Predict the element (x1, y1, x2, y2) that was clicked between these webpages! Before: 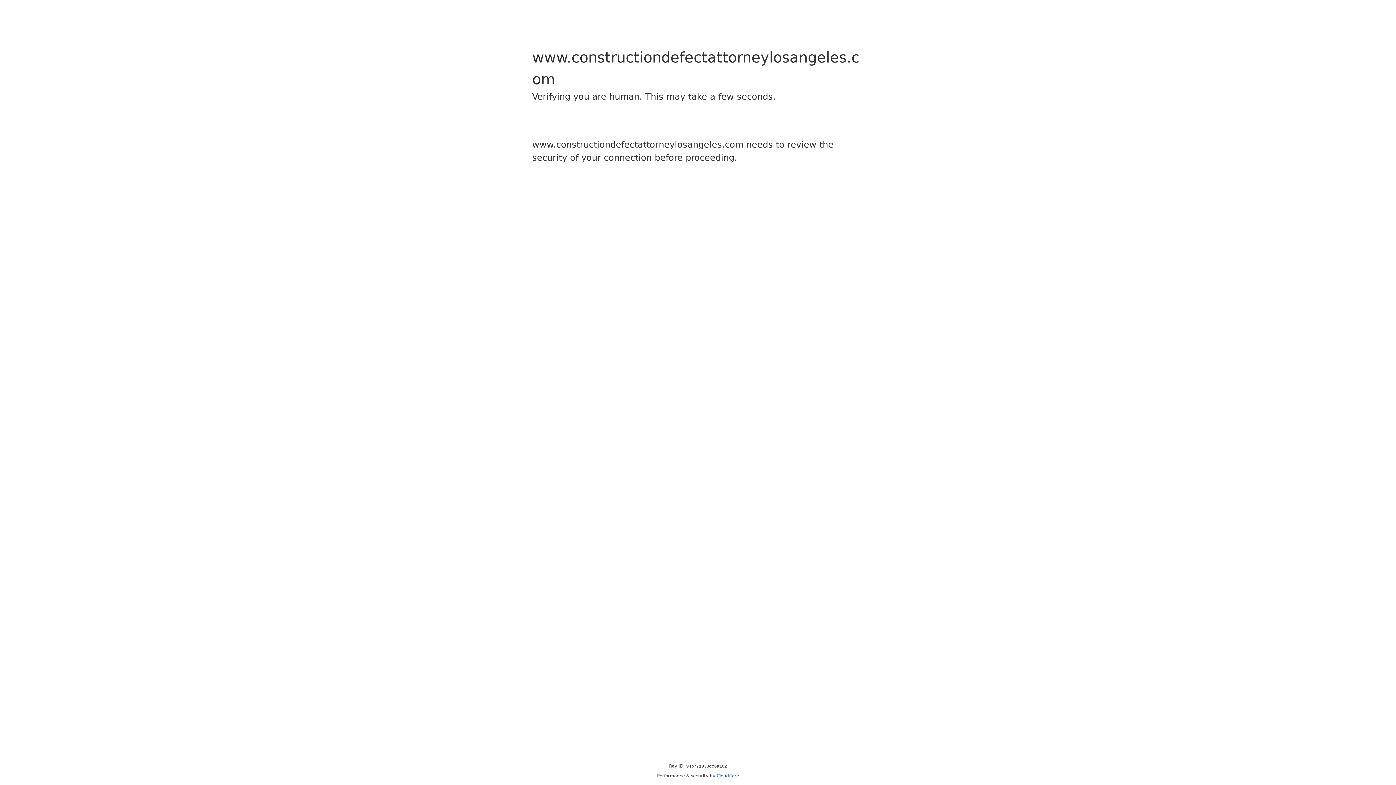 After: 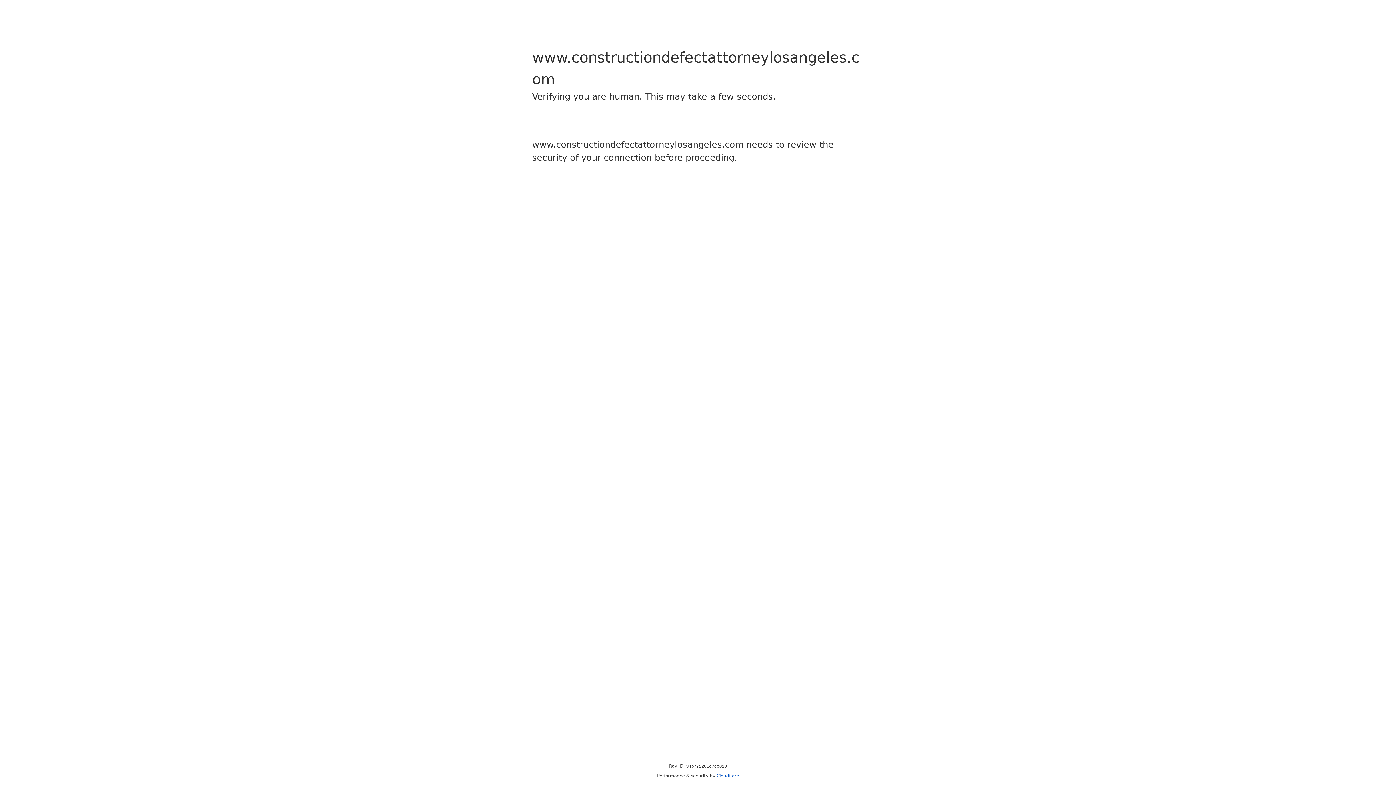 Action: bbox: (716, 773, 739, 778) label: Cloudflare